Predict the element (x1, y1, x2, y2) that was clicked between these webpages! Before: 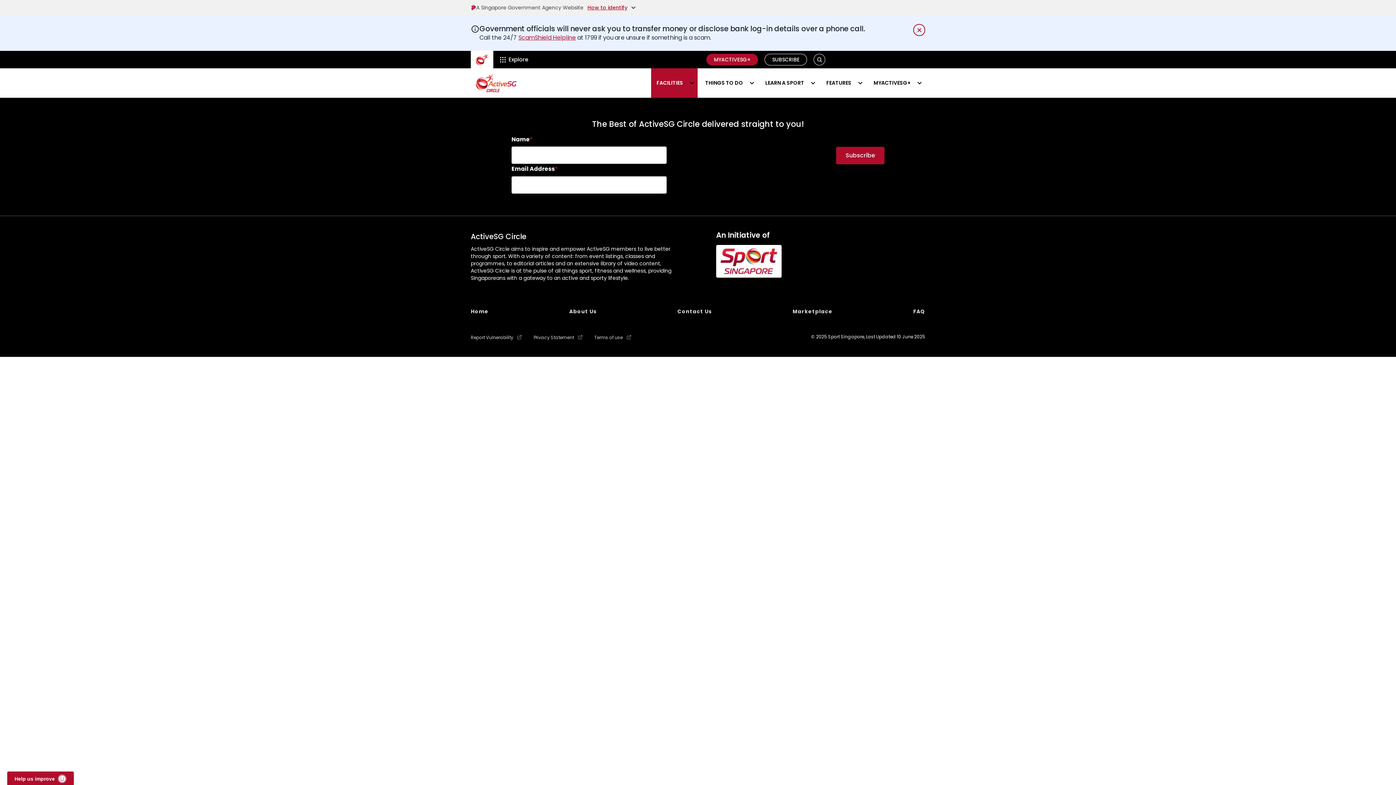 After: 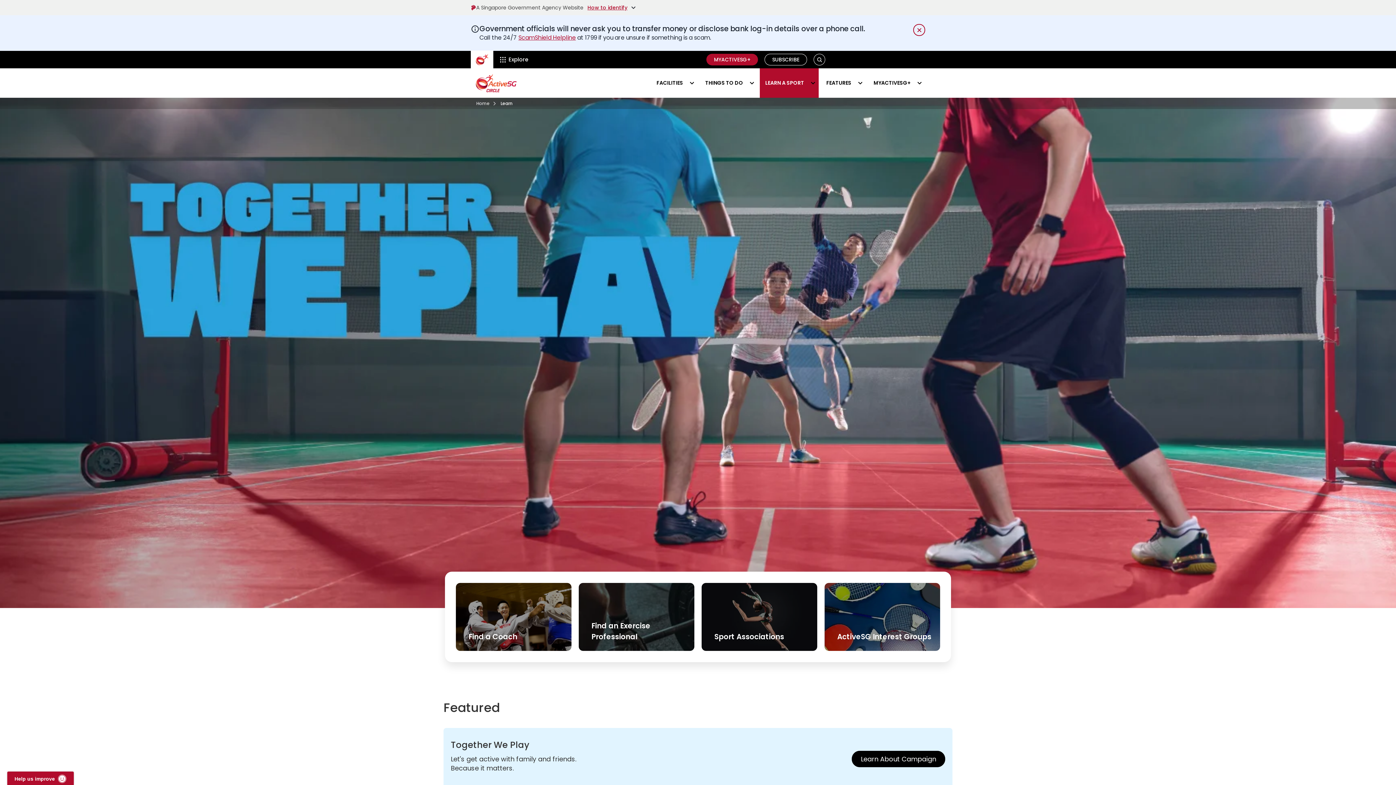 Action: bbox: (760, 68, 818, 97) label: LEARN A SPORT